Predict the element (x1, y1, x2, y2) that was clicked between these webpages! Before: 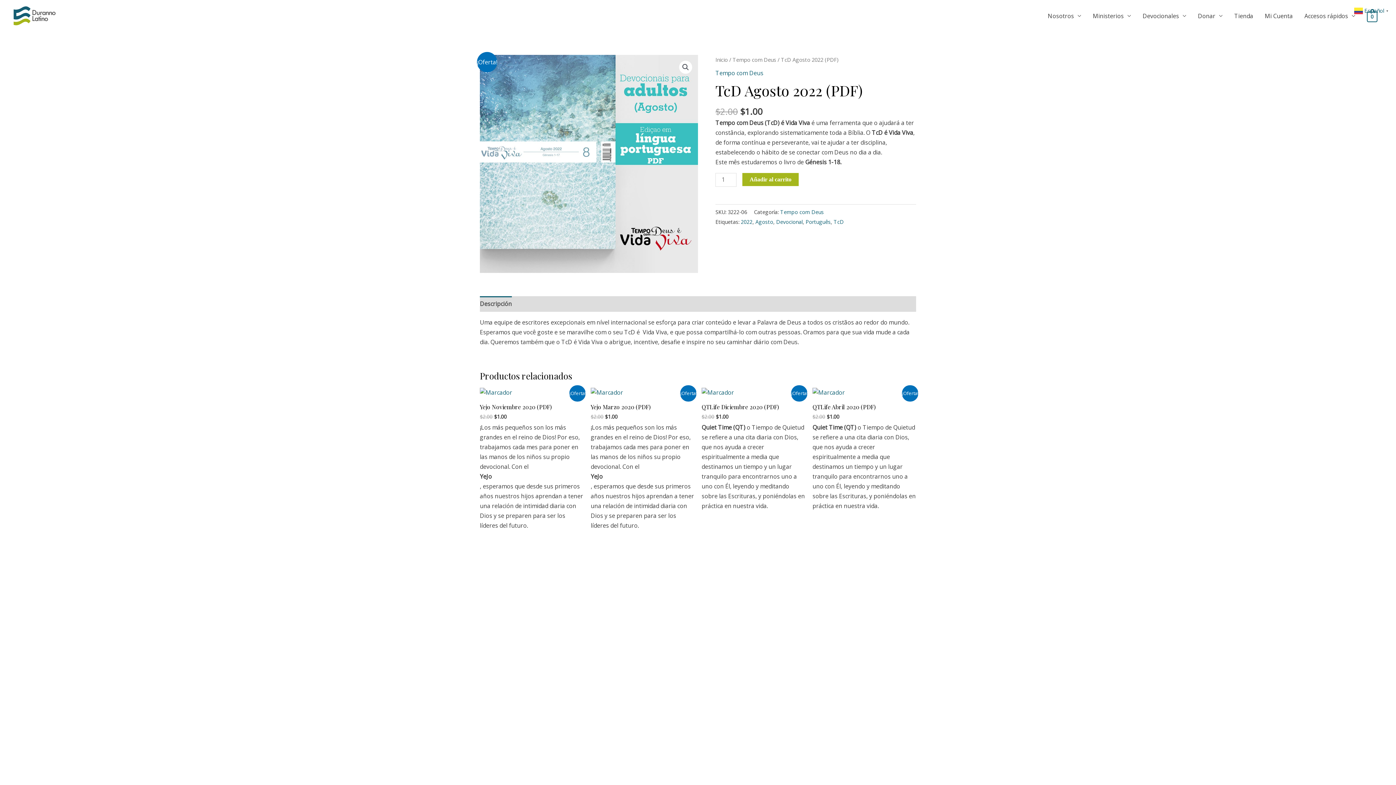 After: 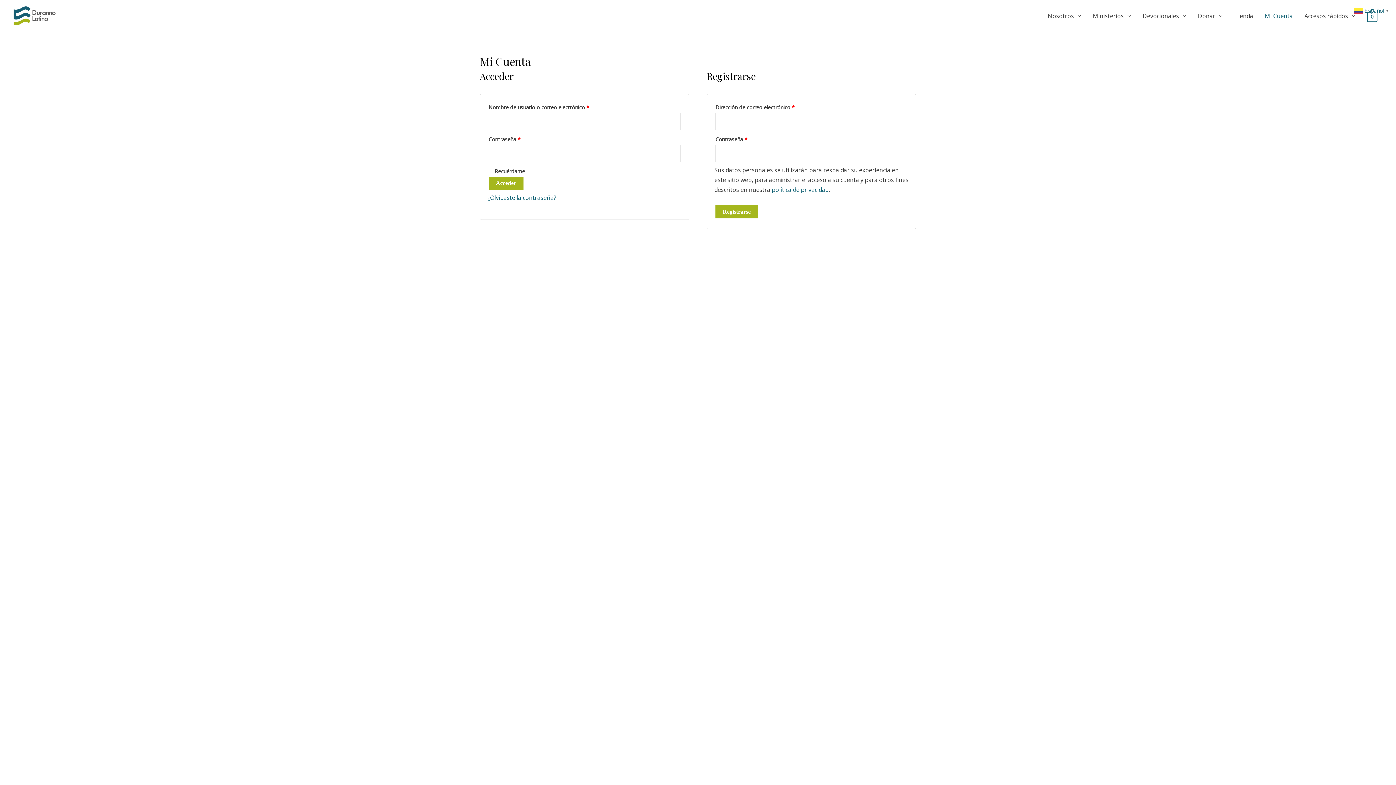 Action: bbox: (1259, 3, 1298, 27) label: Mi Cuenta